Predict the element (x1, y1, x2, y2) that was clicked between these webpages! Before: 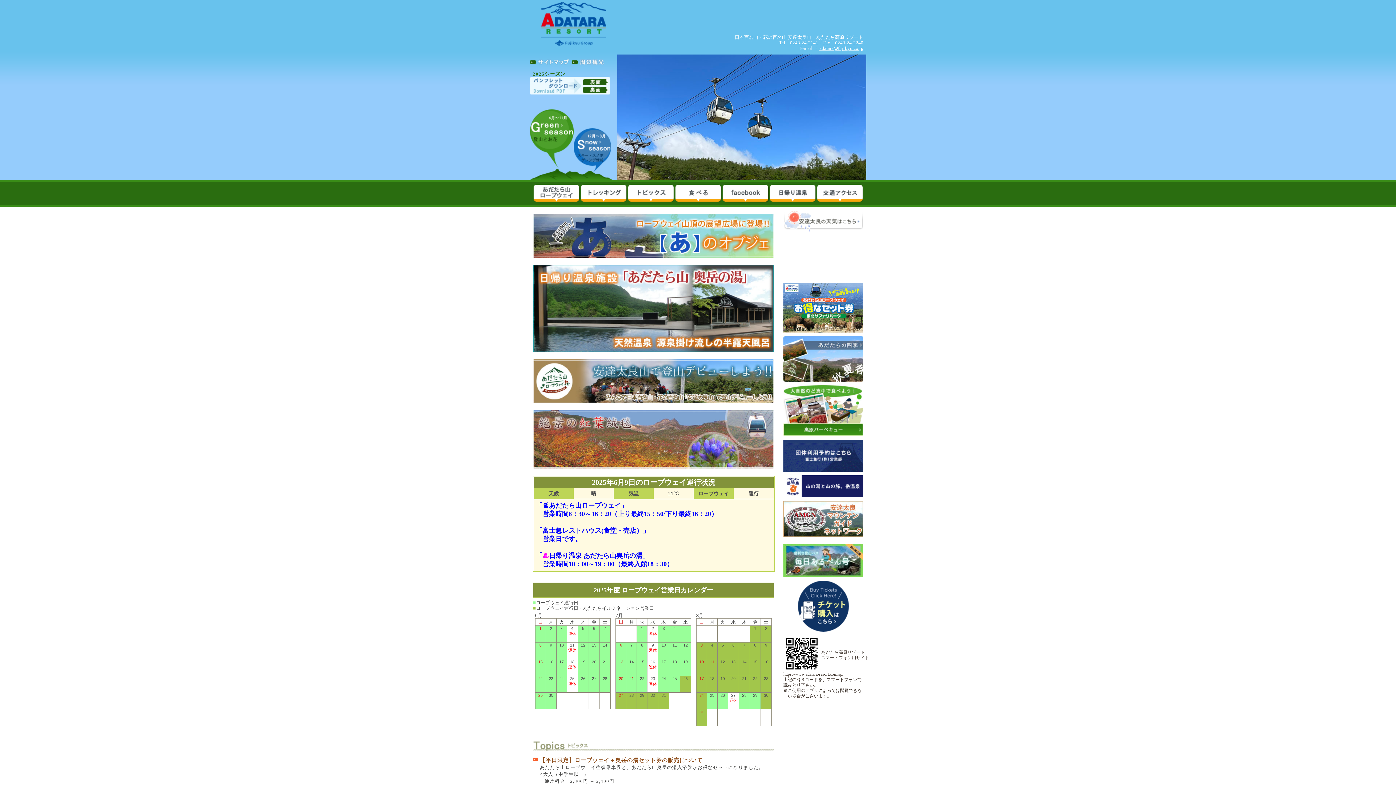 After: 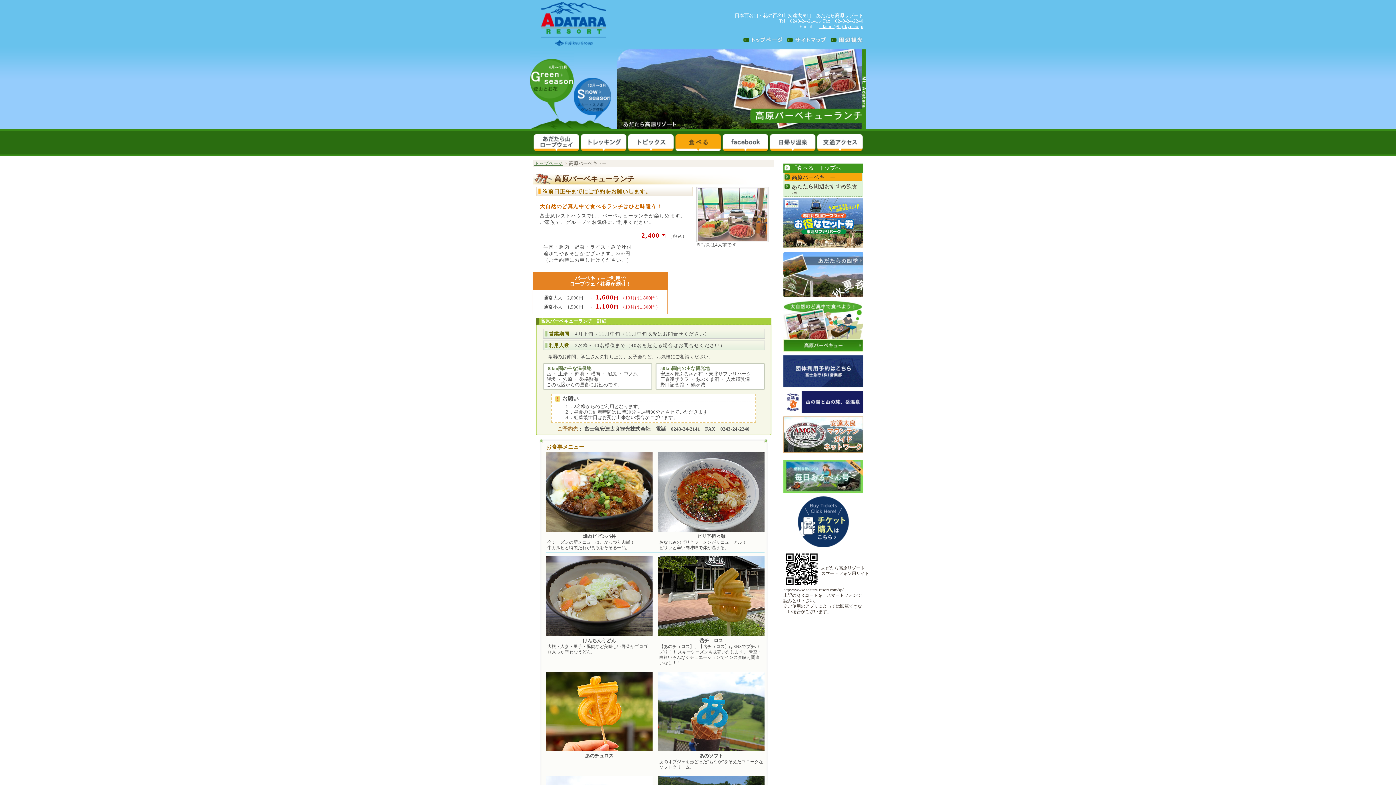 Action: label: 高原バーベキュー＆いも煮ランチ bbox: (783, 383, 863, 436)